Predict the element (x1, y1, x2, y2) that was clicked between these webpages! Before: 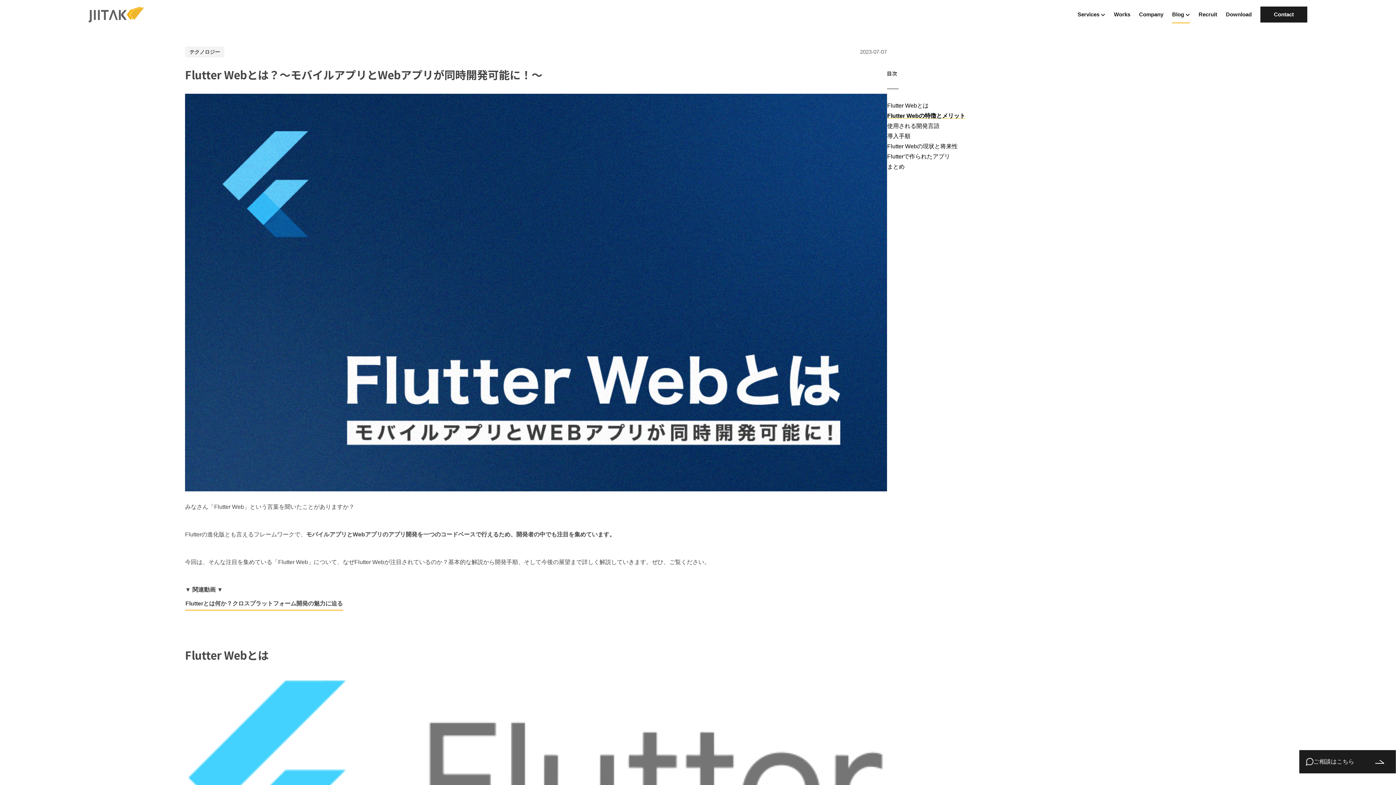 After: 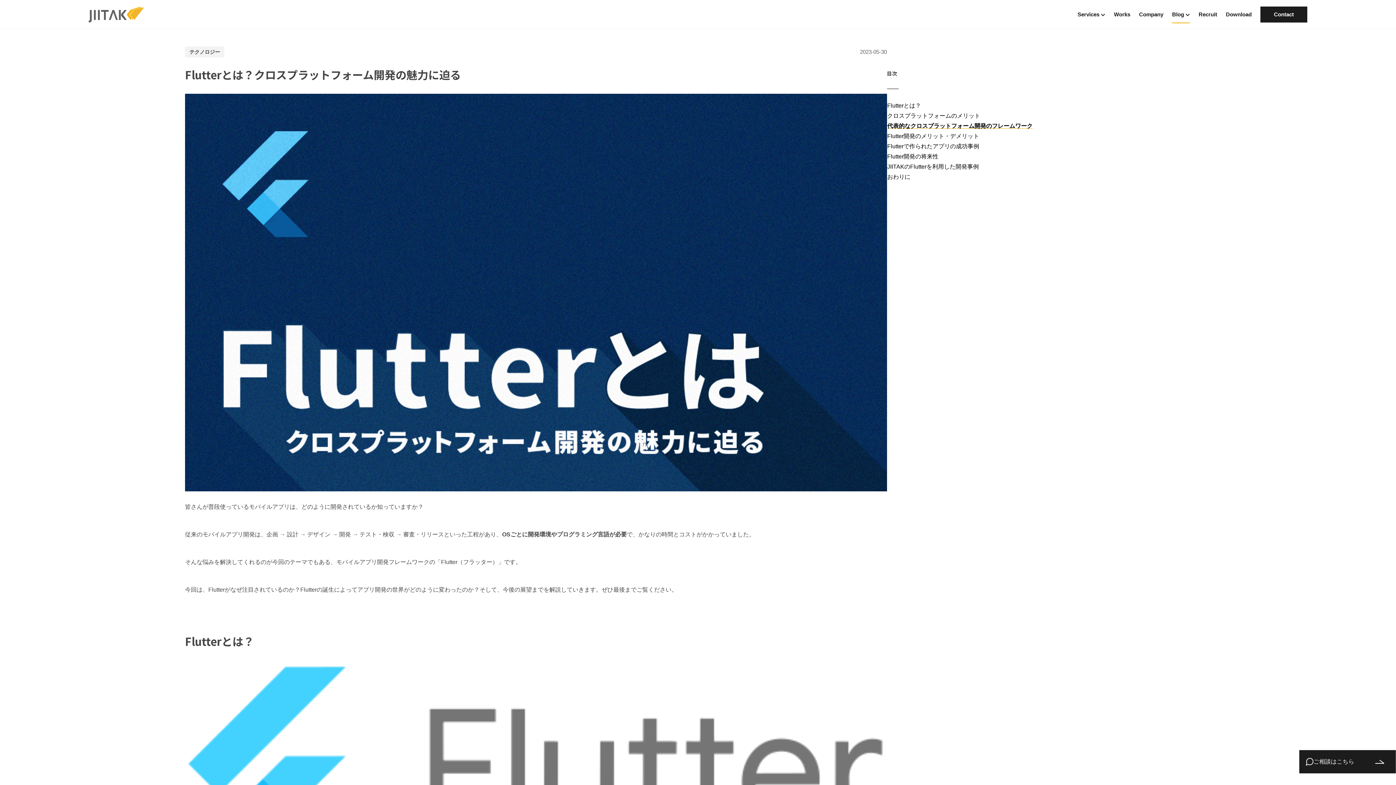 Action: label: Flutterとは何か？クロスプラットフォーム開発の魅力に迫る bbox: (185, 597, 343, 610)